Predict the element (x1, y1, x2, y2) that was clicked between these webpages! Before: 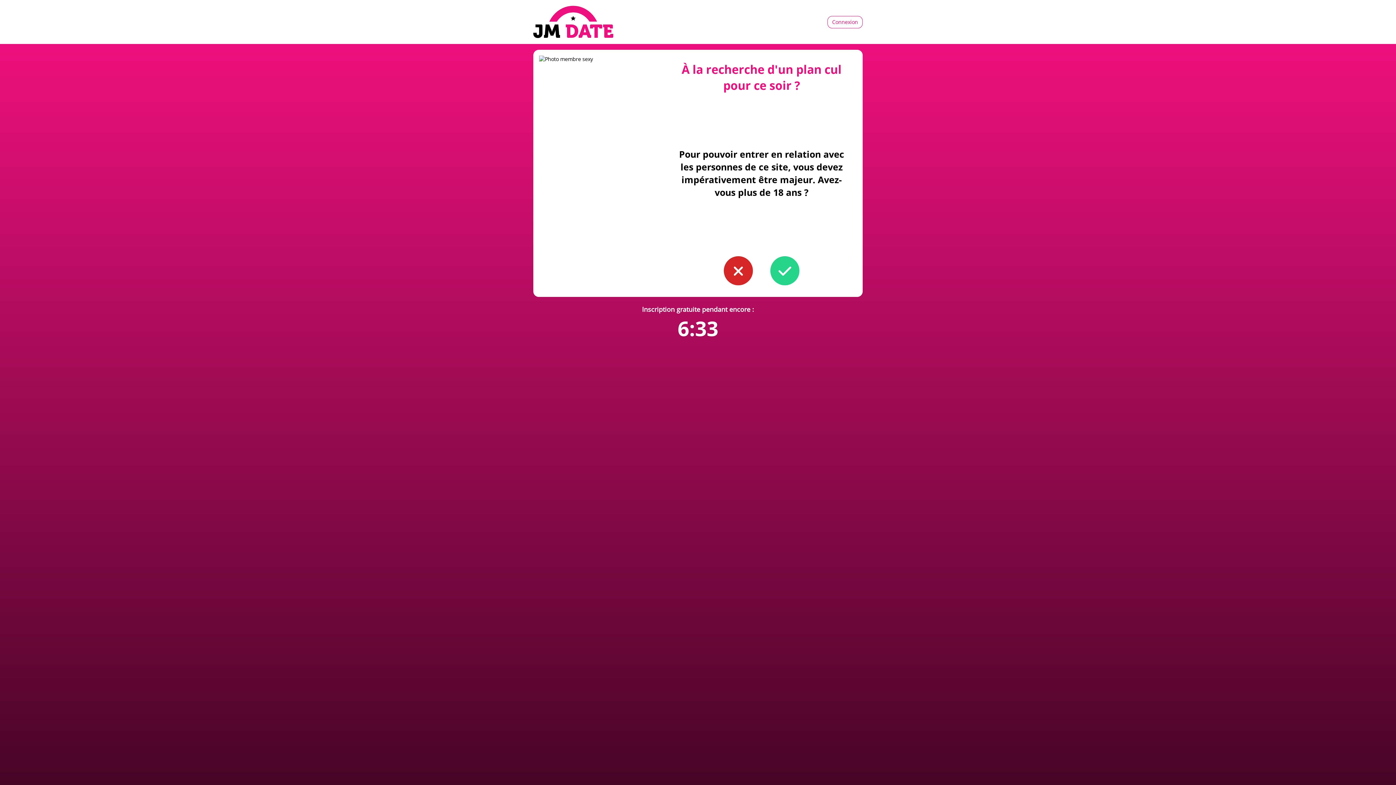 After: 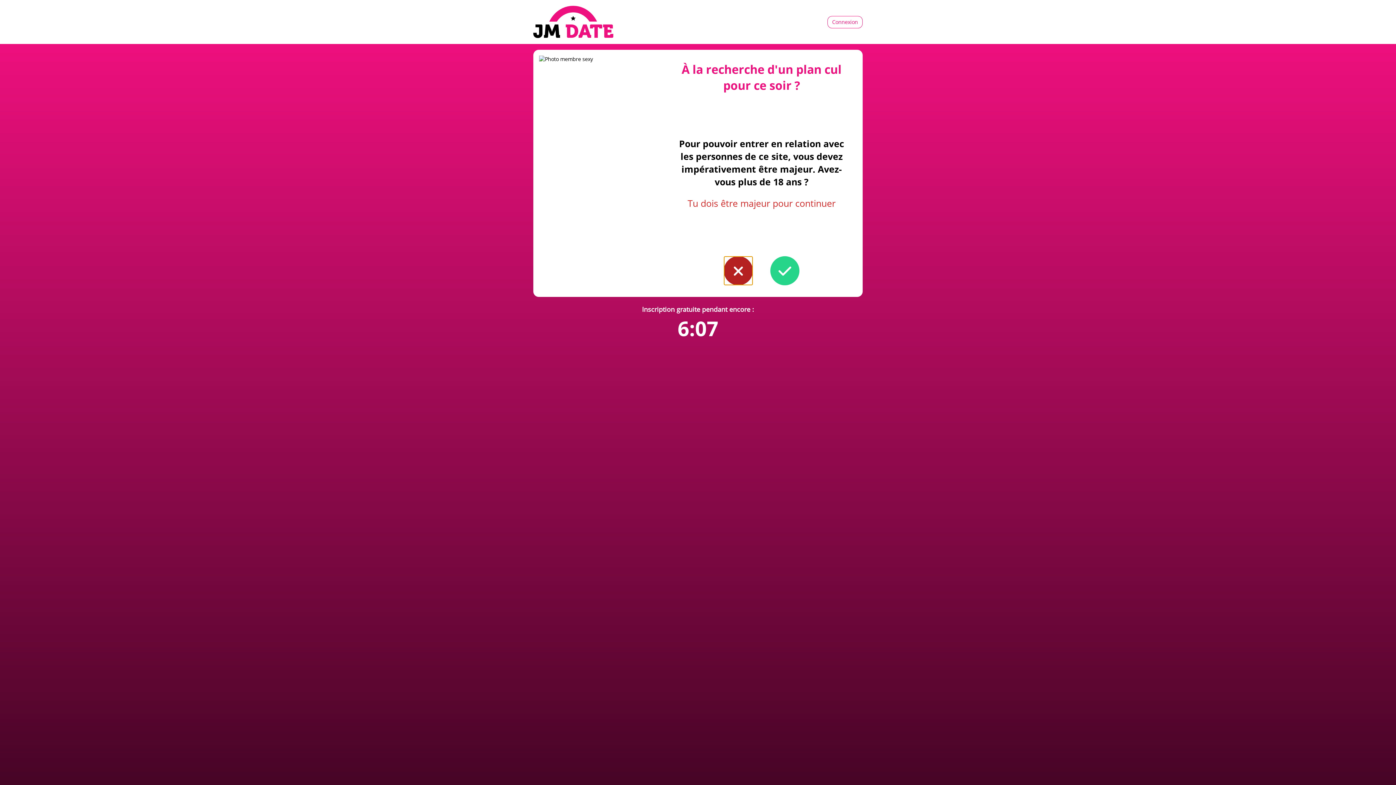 Action: label: button to confirm you're younger than 18 bbox: (724, 256, 753, 285)